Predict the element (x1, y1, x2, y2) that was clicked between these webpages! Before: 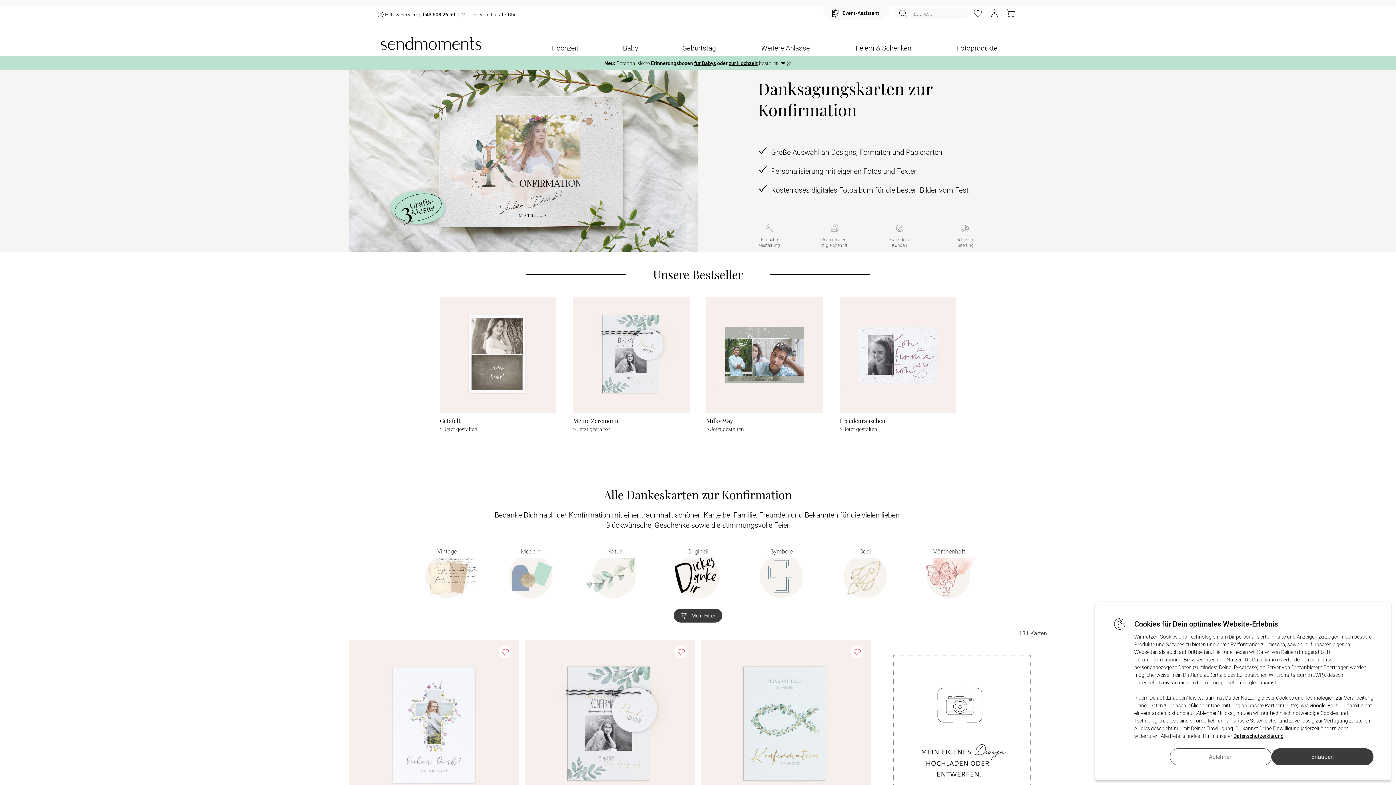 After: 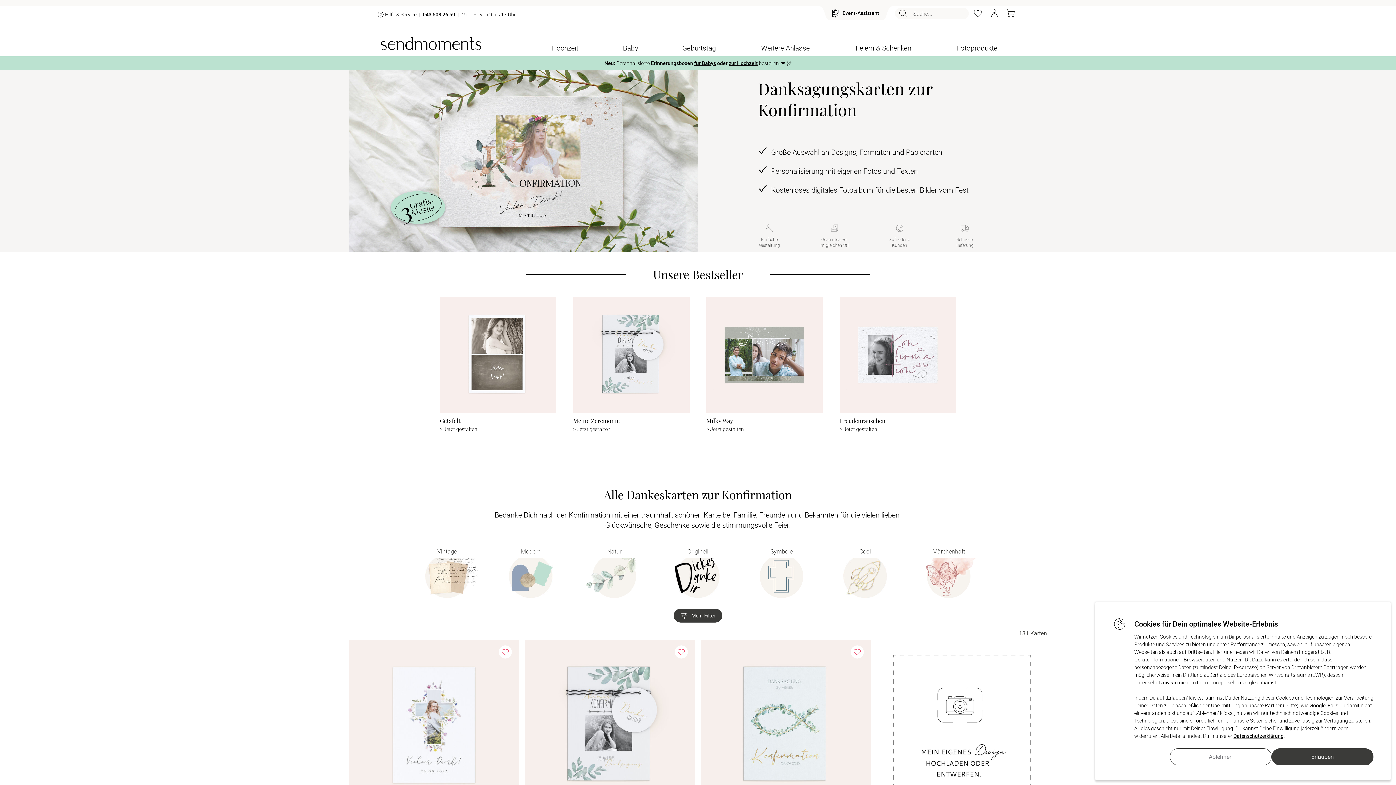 Action: label: 043 508 26 59 bbox: (422, 11, 455, 17)